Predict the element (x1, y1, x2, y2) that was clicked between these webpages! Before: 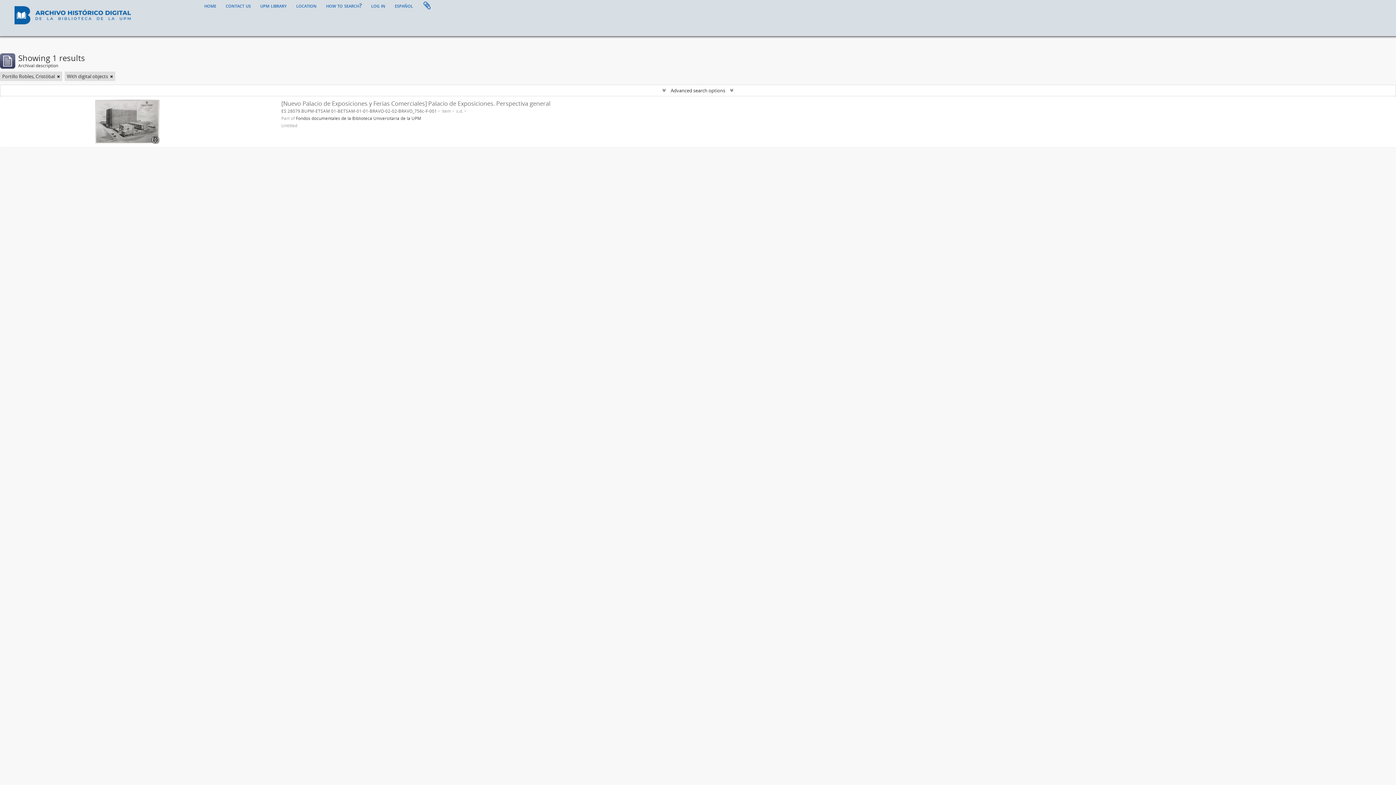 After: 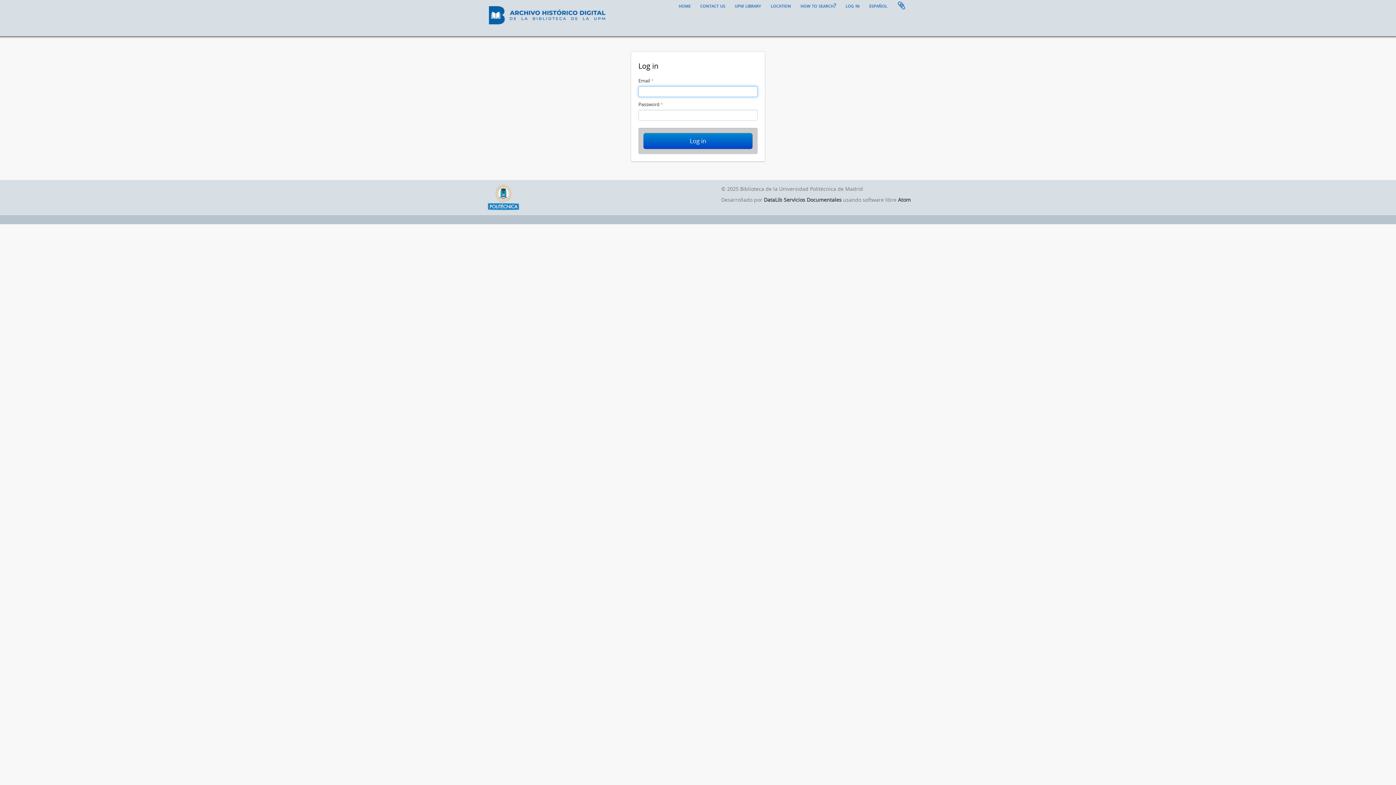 Action: bbox: (366, 0, 389, 10) label: log in